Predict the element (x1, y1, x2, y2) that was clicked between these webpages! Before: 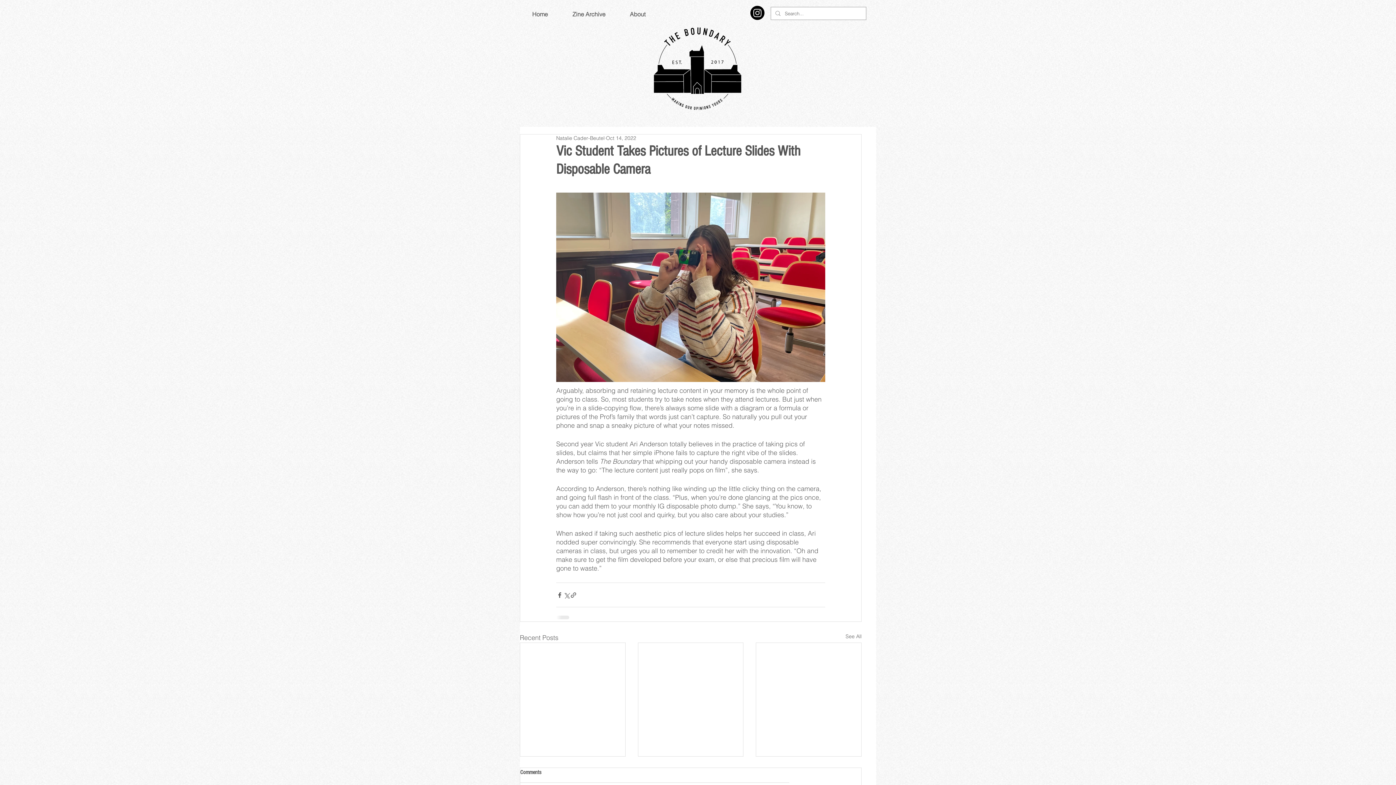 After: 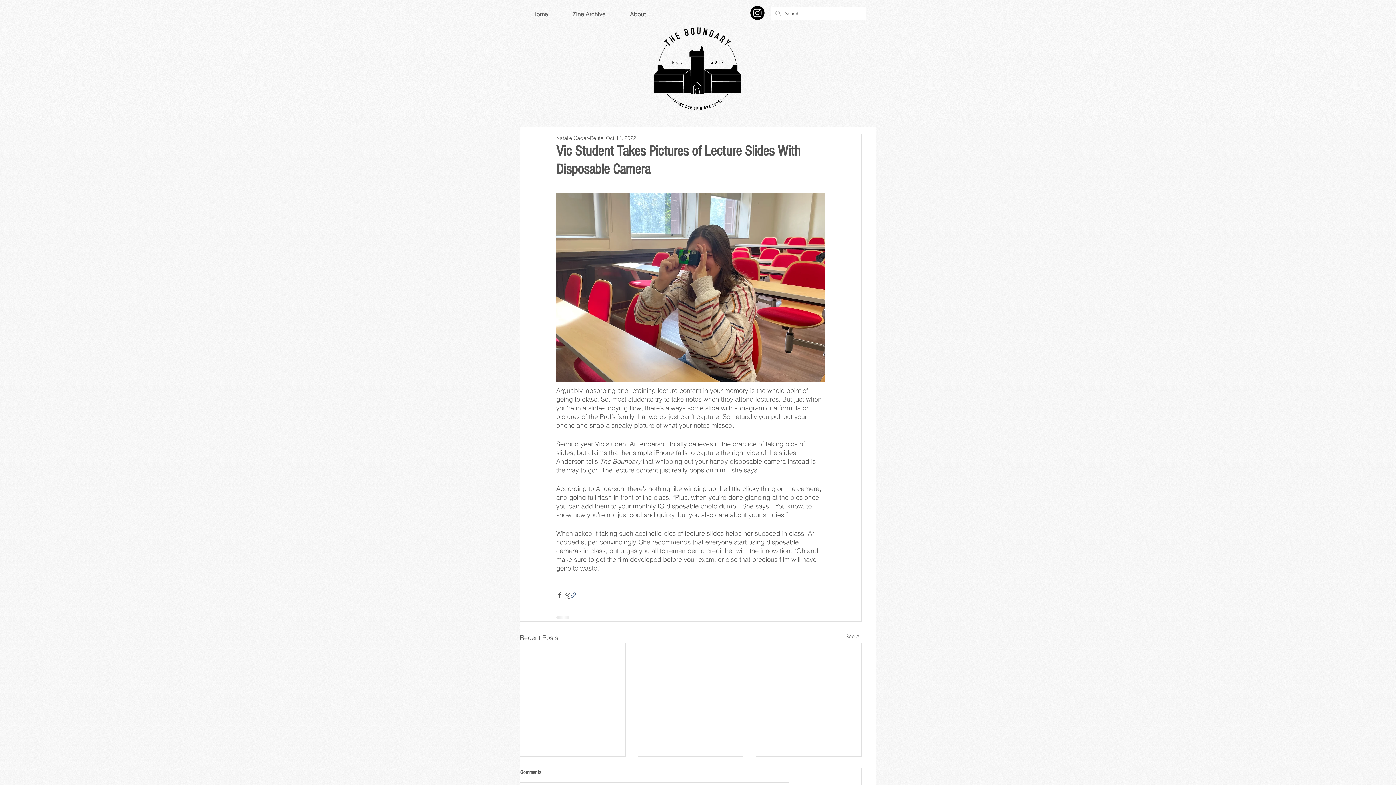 Action: bbox: (570, 591, 577, 598) label: Share via link